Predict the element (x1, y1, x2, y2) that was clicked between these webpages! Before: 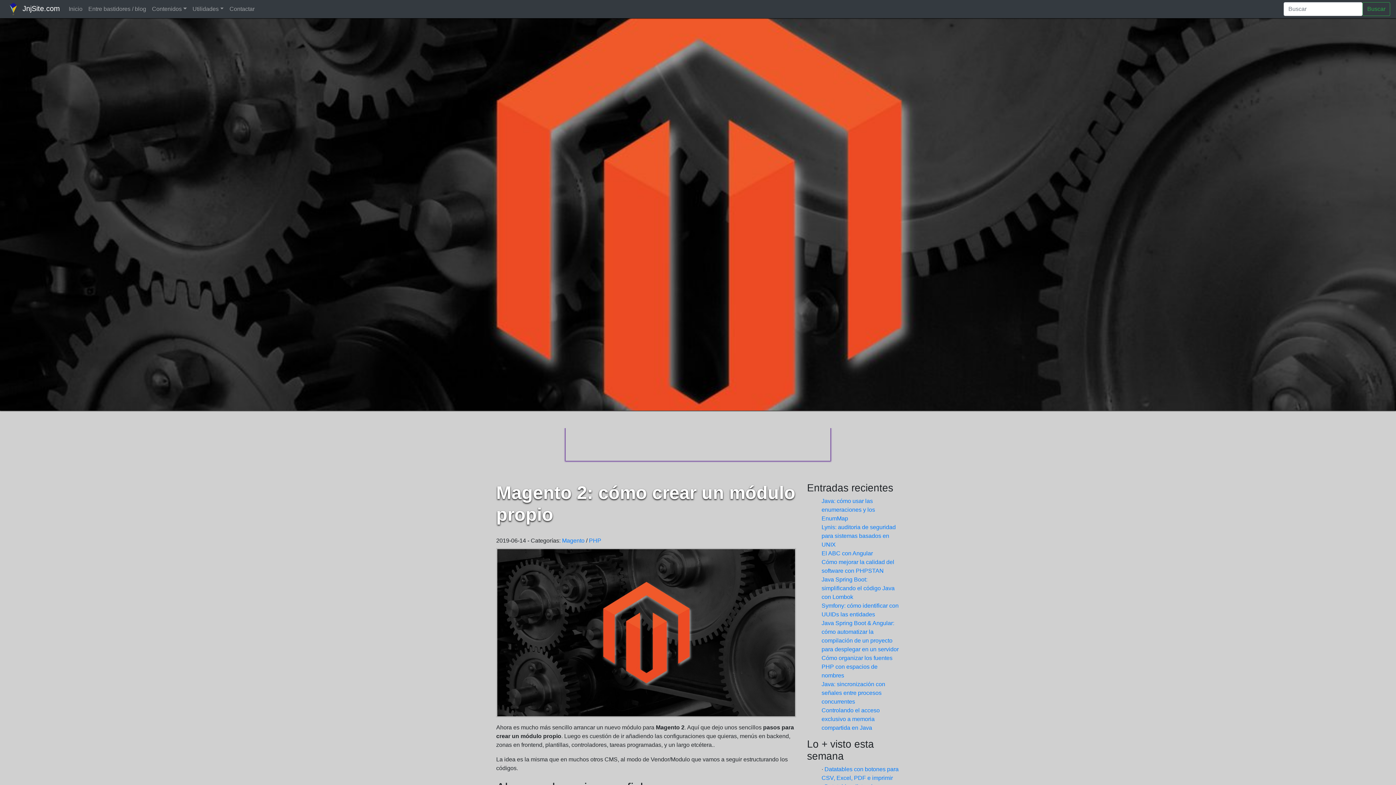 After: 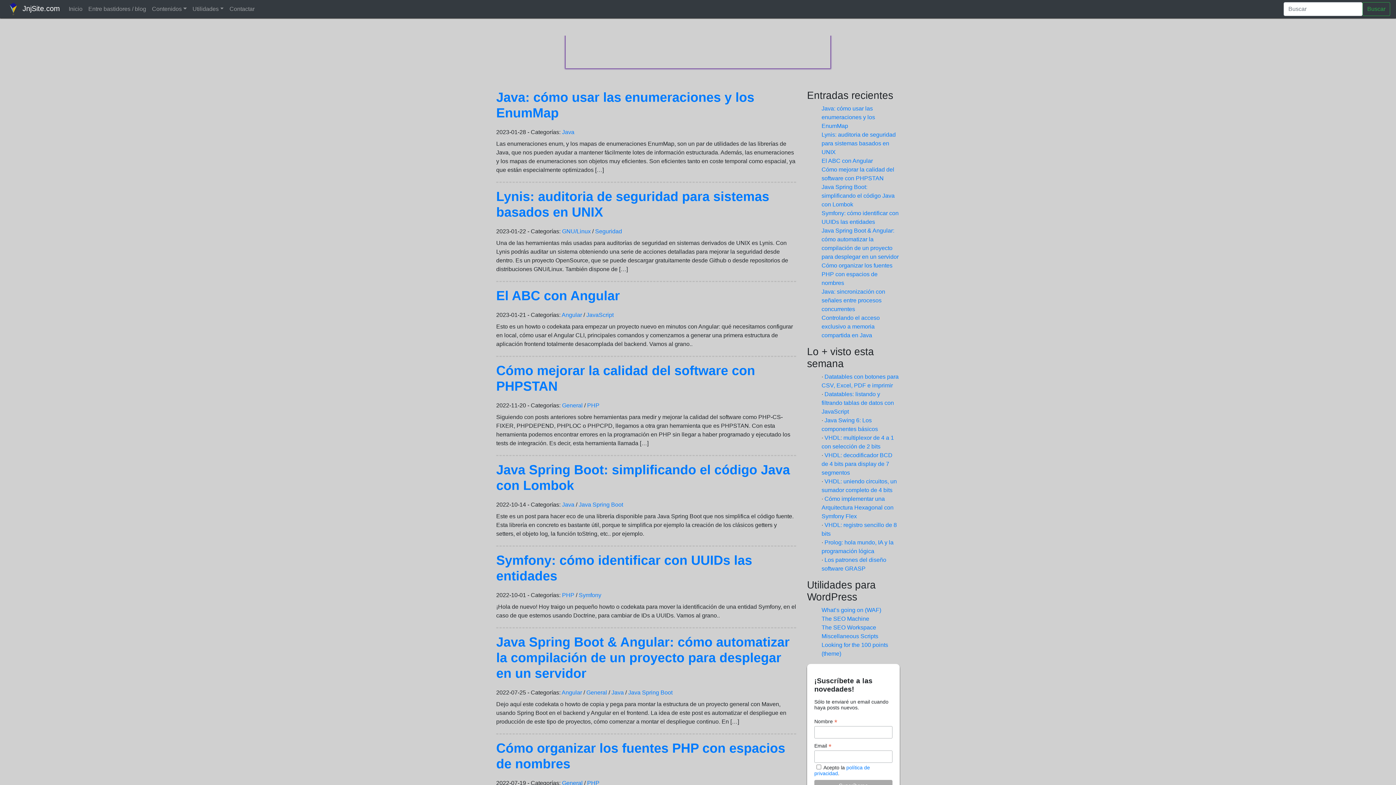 Action: bbox: (1362, 2, 1390, 16) label: Buscar